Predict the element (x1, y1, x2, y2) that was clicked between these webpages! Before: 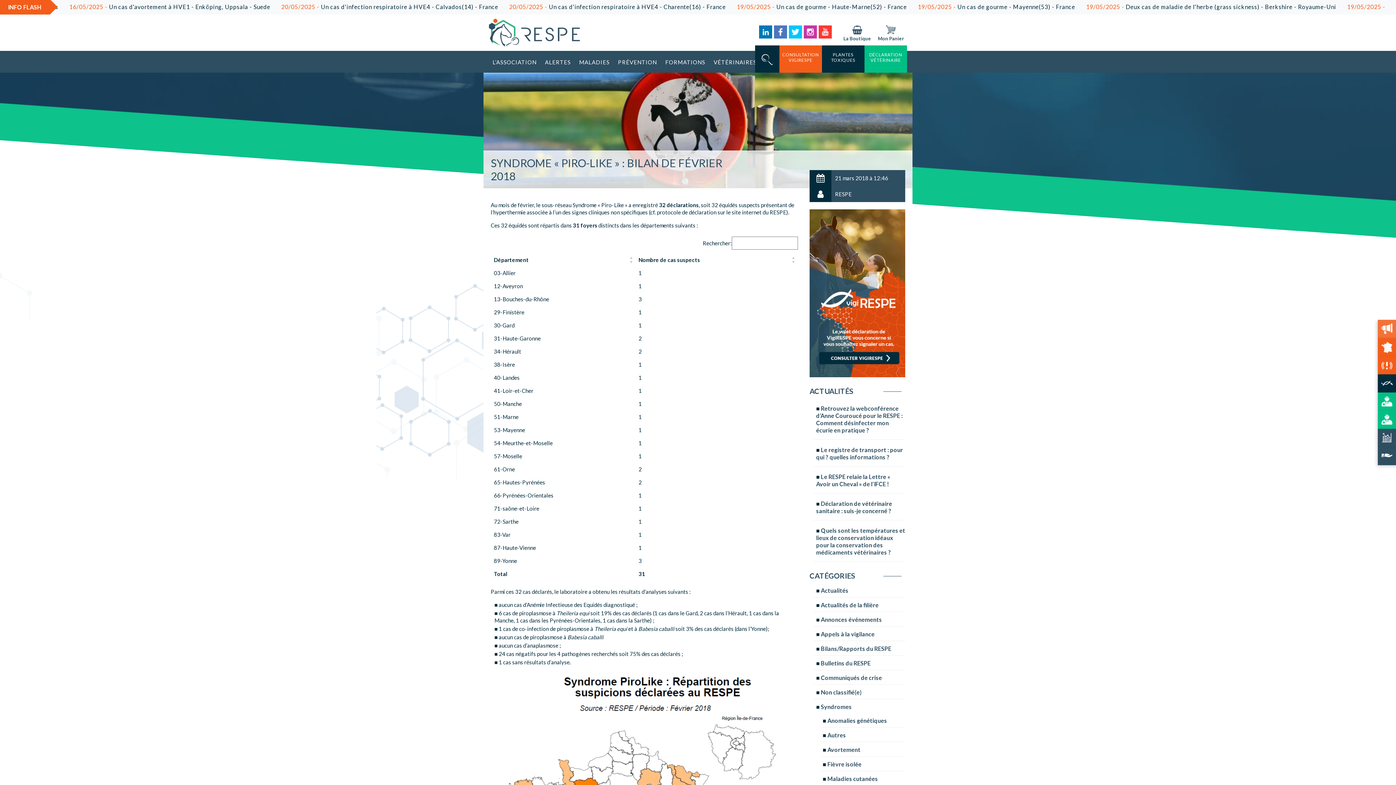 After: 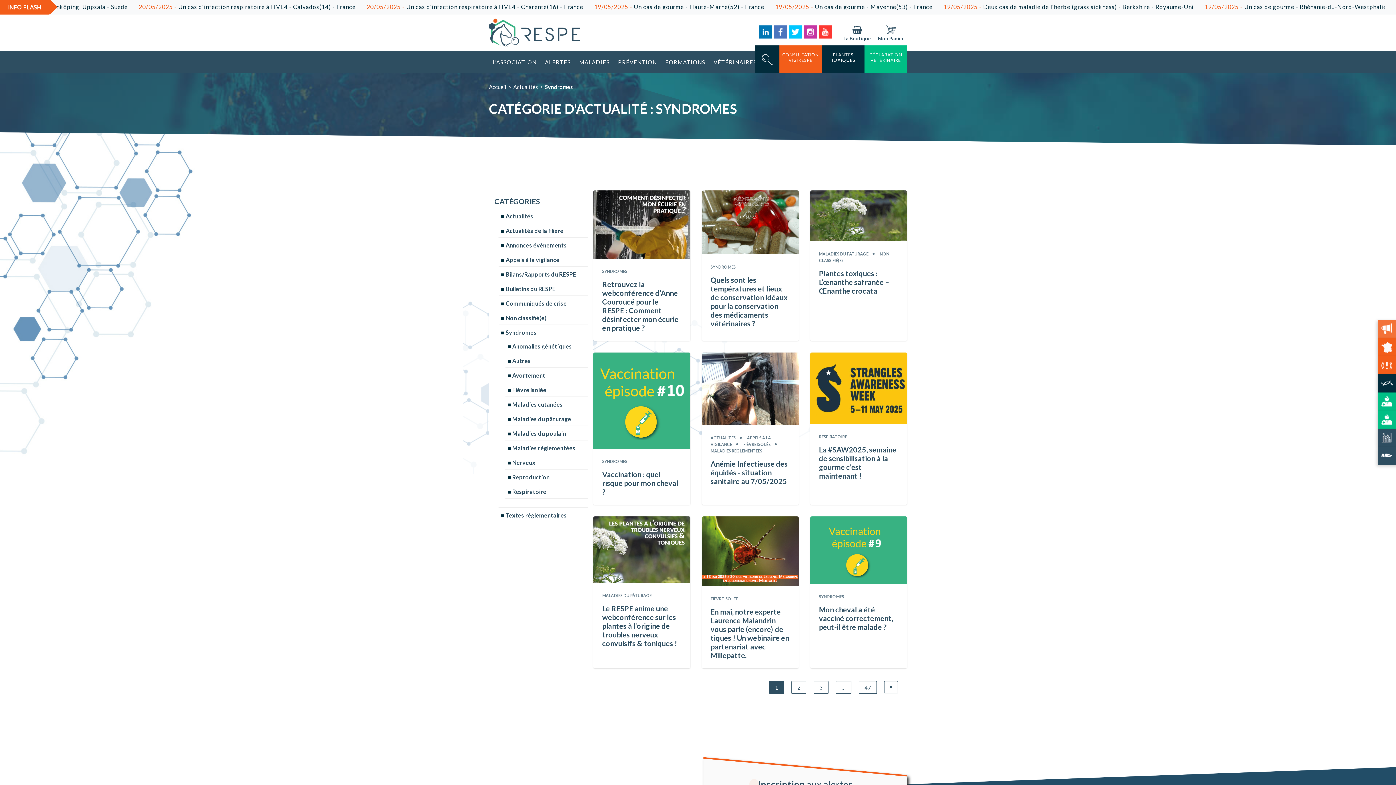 Action: label: Syndromes bbox: (821, 703, 851, 710)